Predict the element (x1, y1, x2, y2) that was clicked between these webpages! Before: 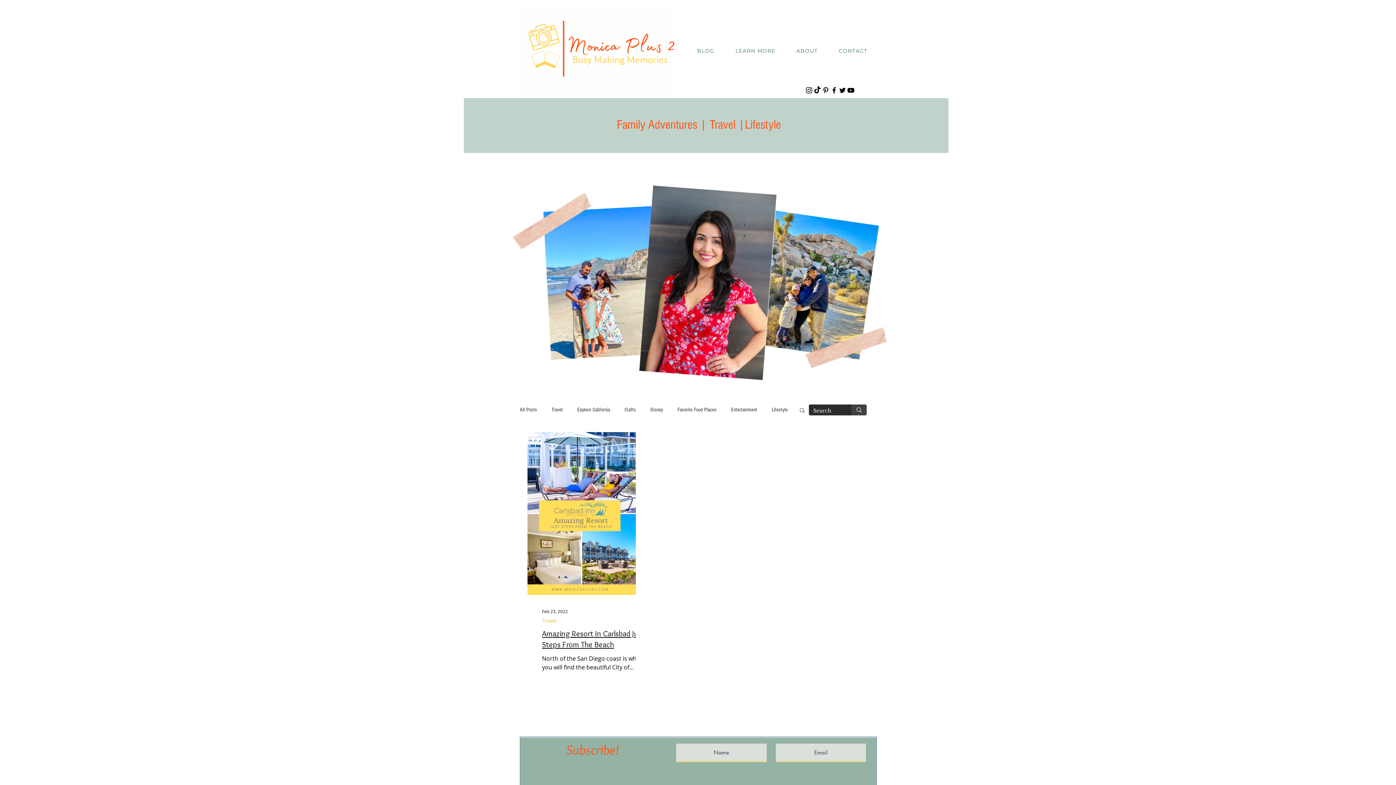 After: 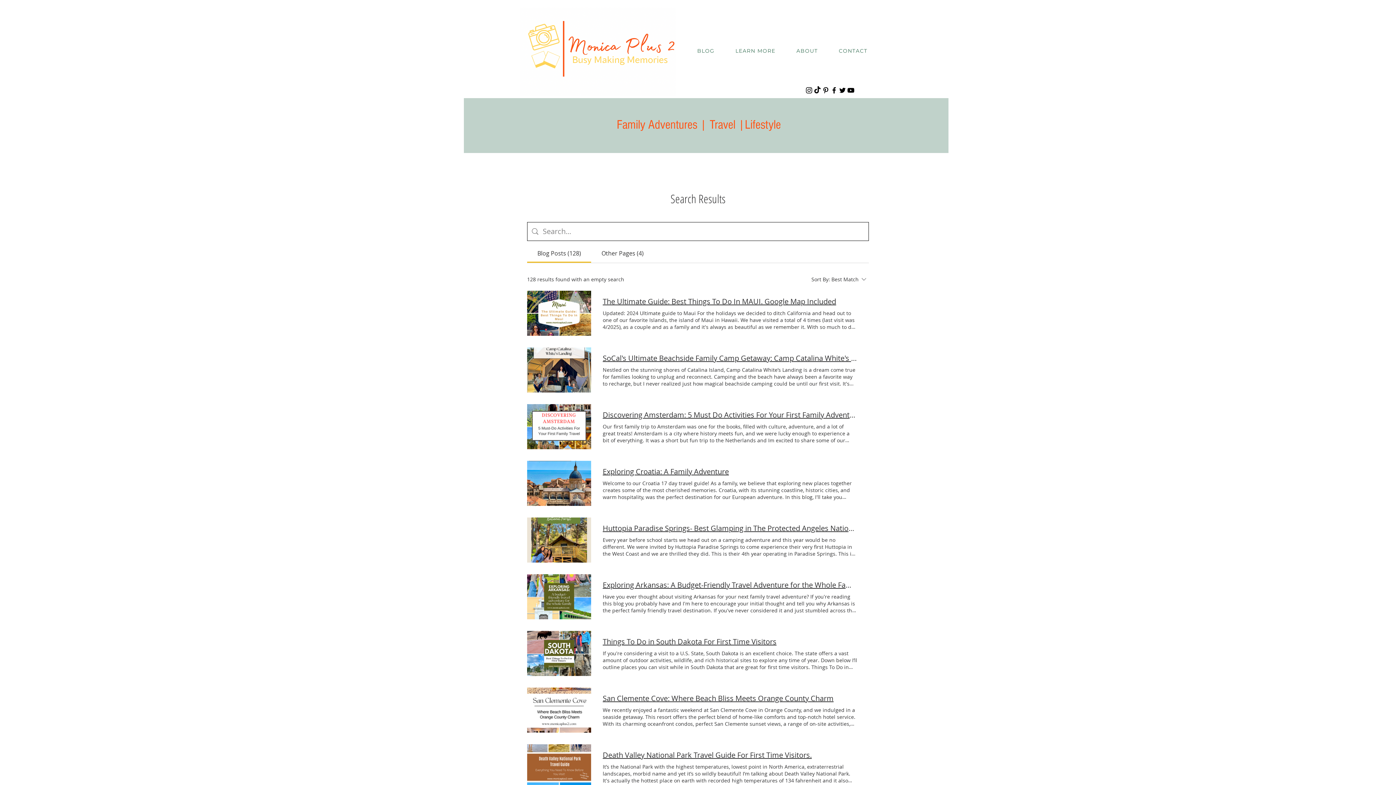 Action: label: Search bbox: (851, 404, 866, 415)